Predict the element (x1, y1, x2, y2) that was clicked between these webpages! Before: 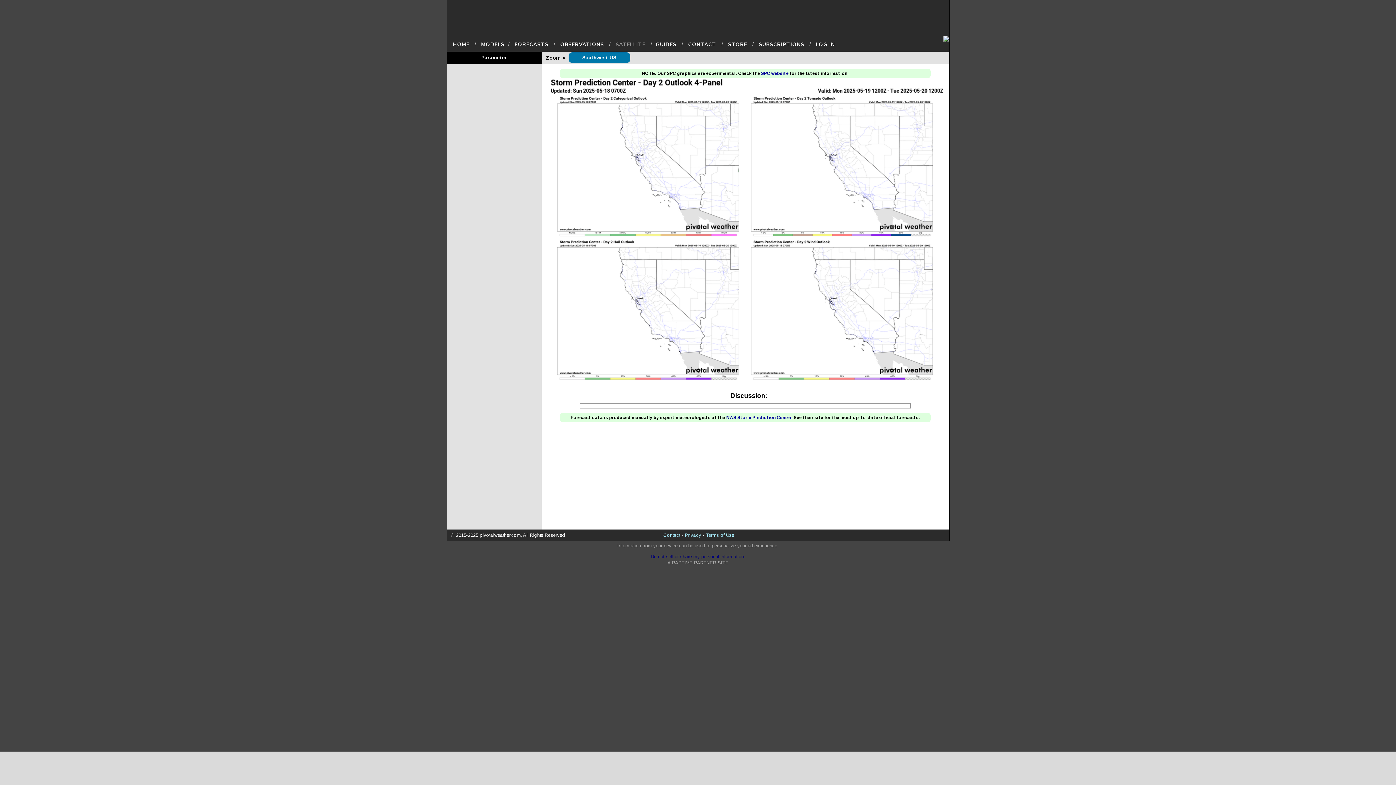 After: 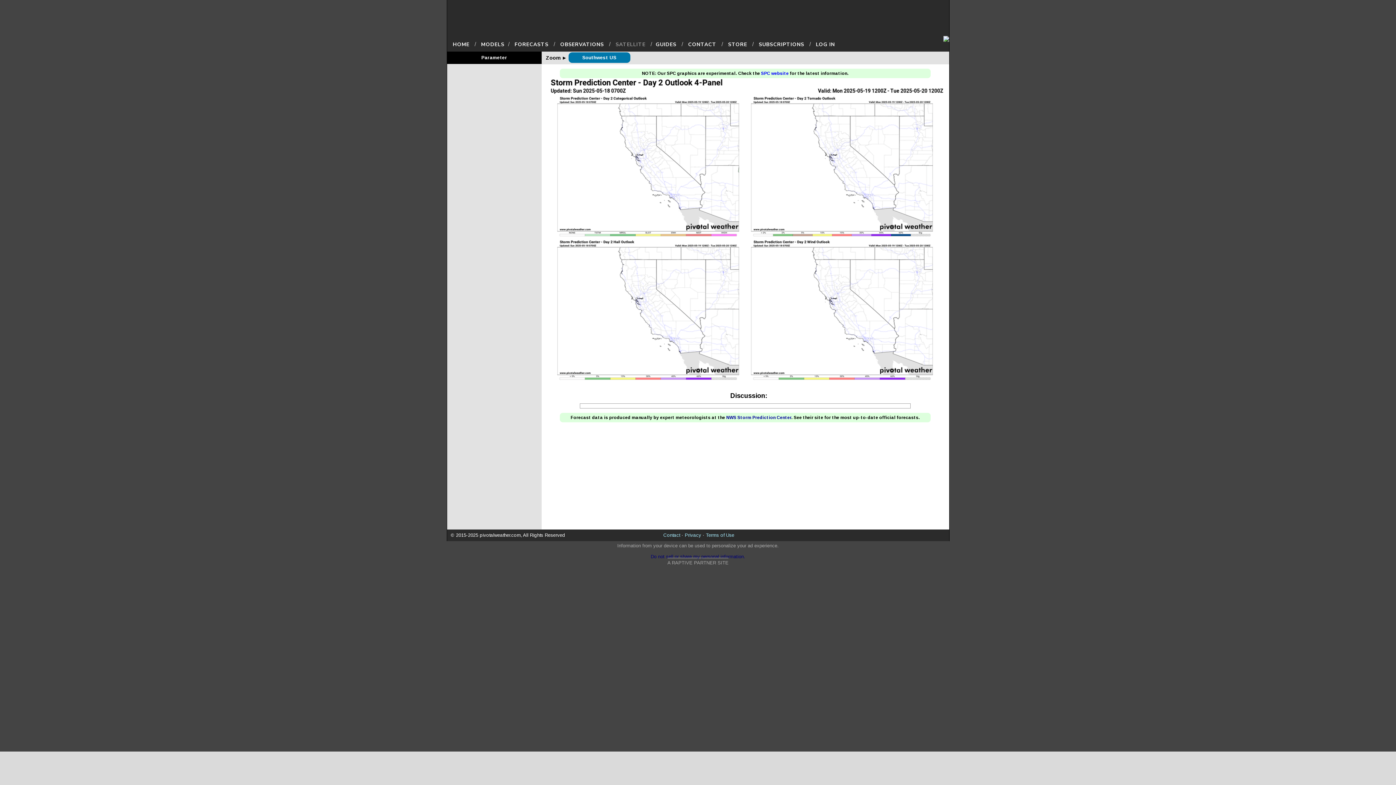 Action: label: SPC website bbox: (761, 70, 788, 76)